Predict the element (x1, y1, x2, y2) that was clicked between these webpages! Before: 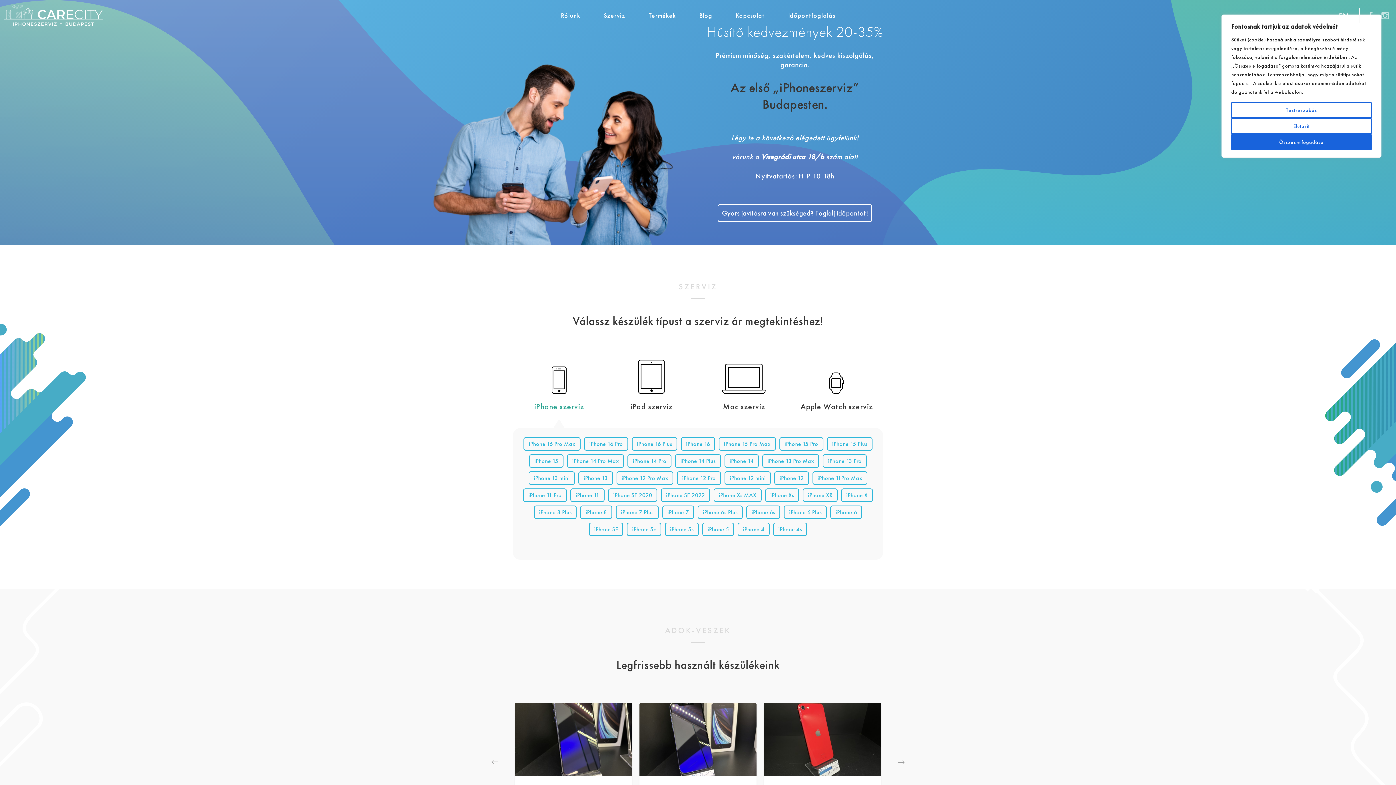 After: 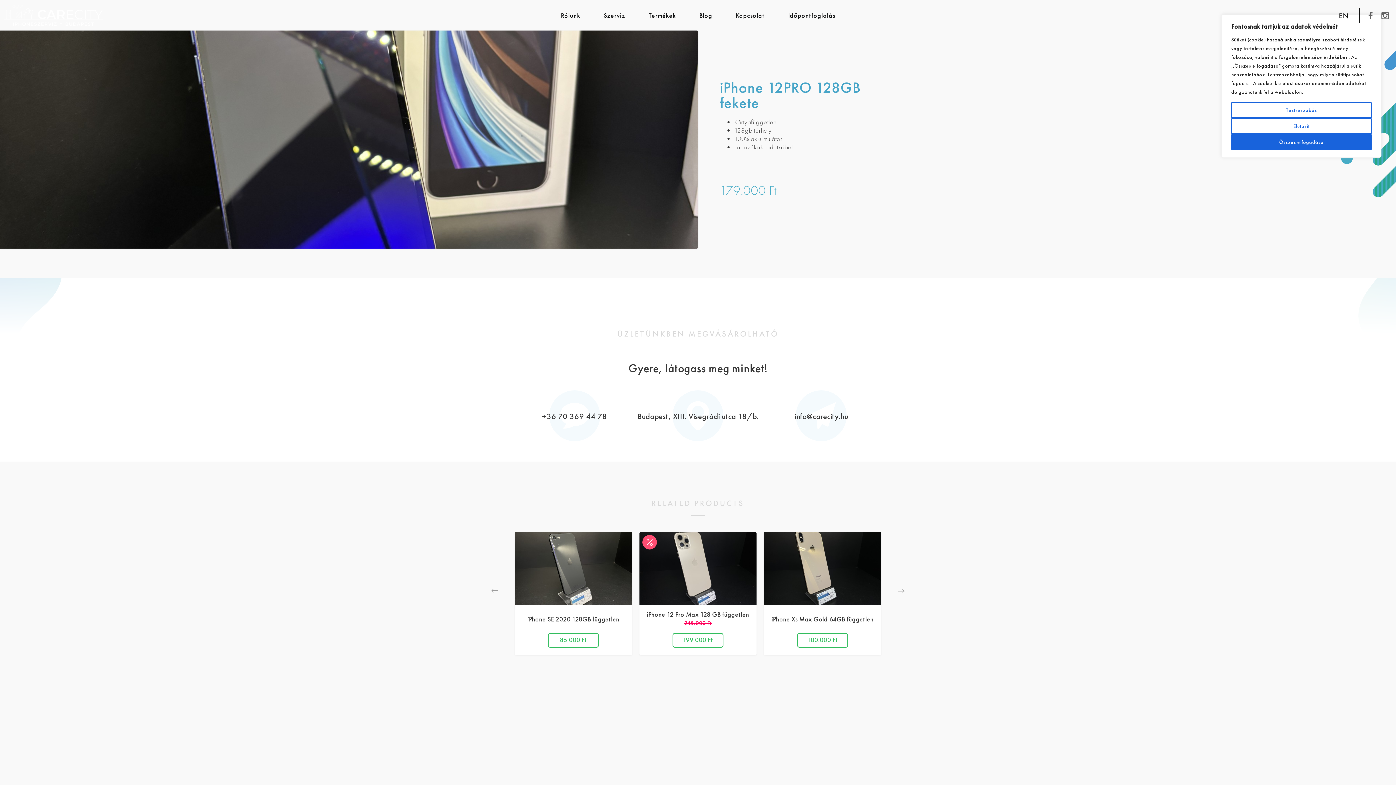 Action: label: iPhone 12PRO 128GB fekete

179.000 Ft bbox: (637, 703, 758, 826)